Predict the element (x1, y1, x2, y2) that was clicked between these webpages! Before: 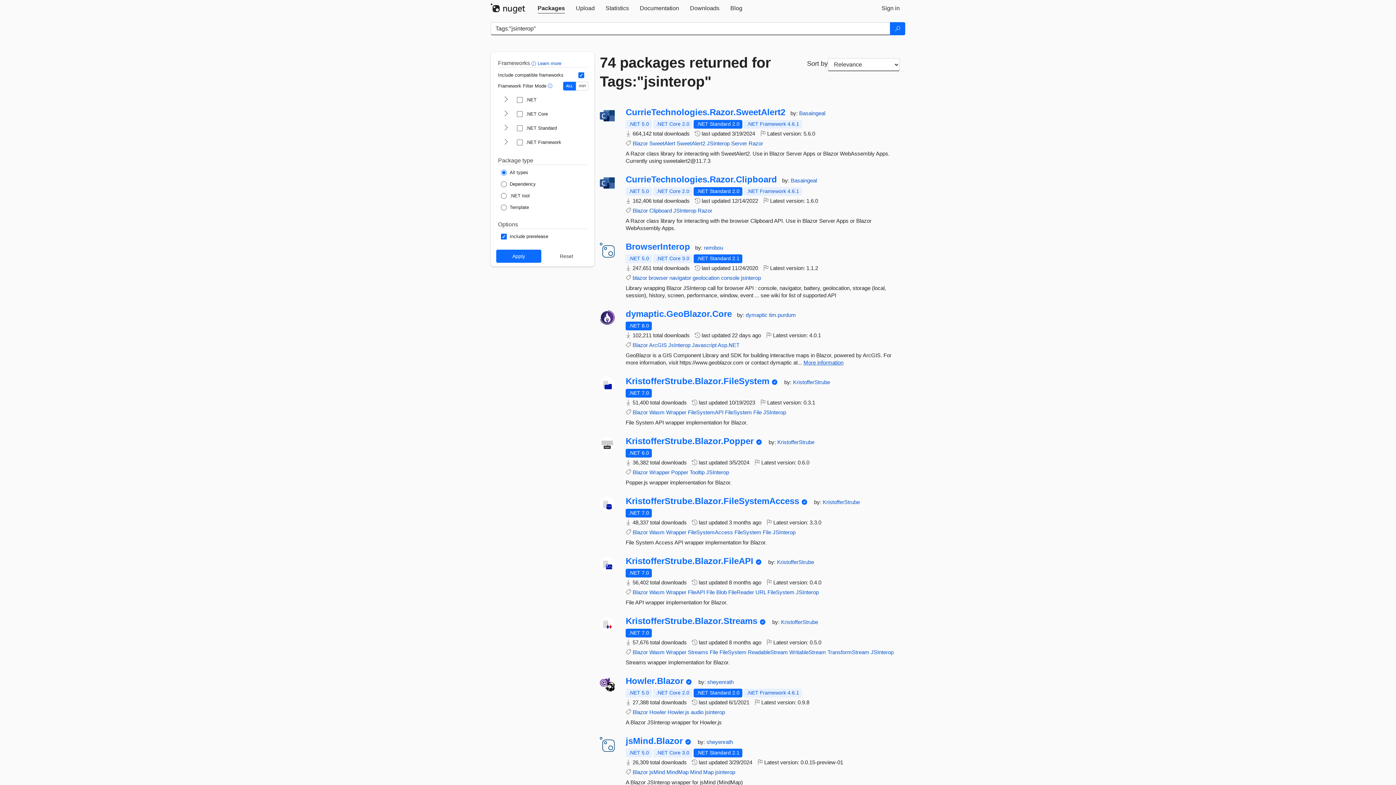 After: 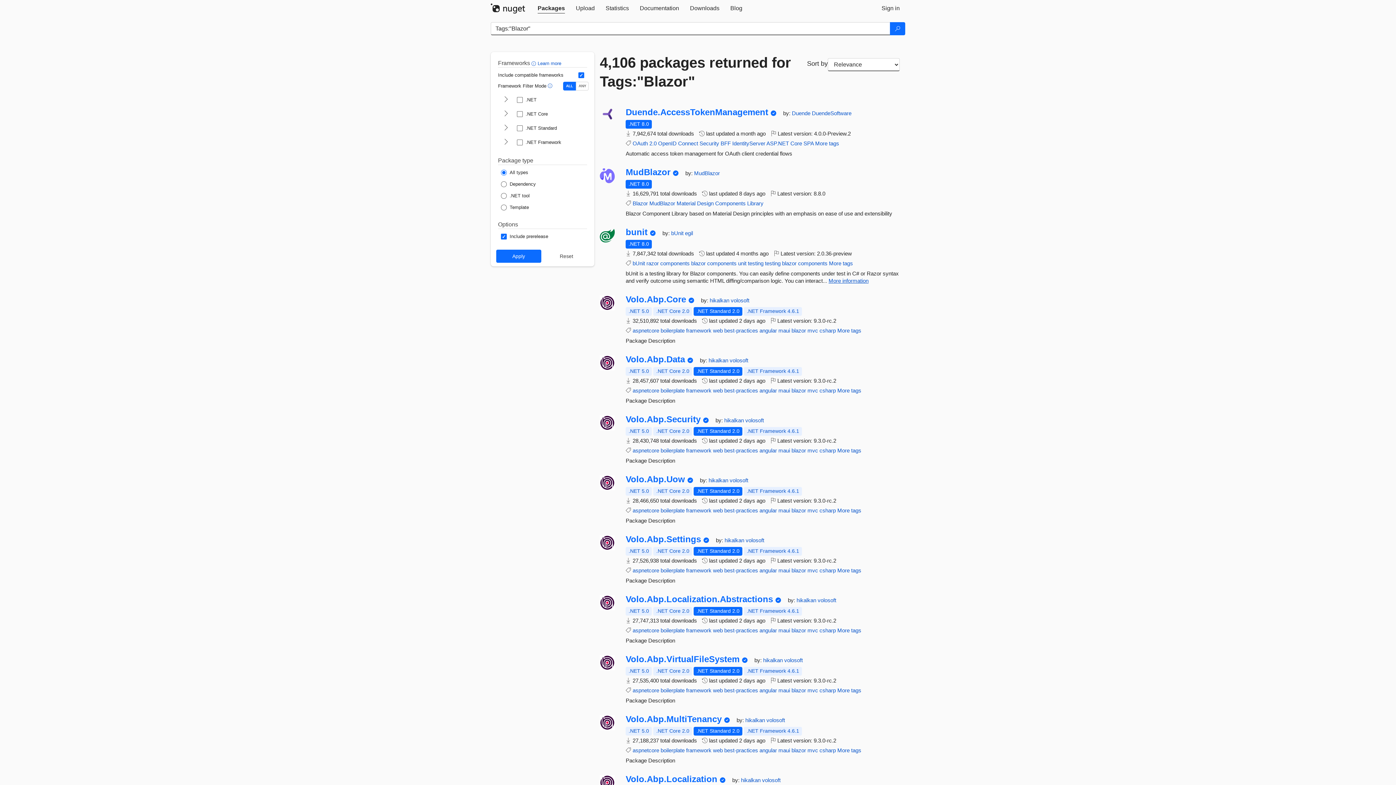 Action: label: Blazor bbox: (632, 649, 648, 655)